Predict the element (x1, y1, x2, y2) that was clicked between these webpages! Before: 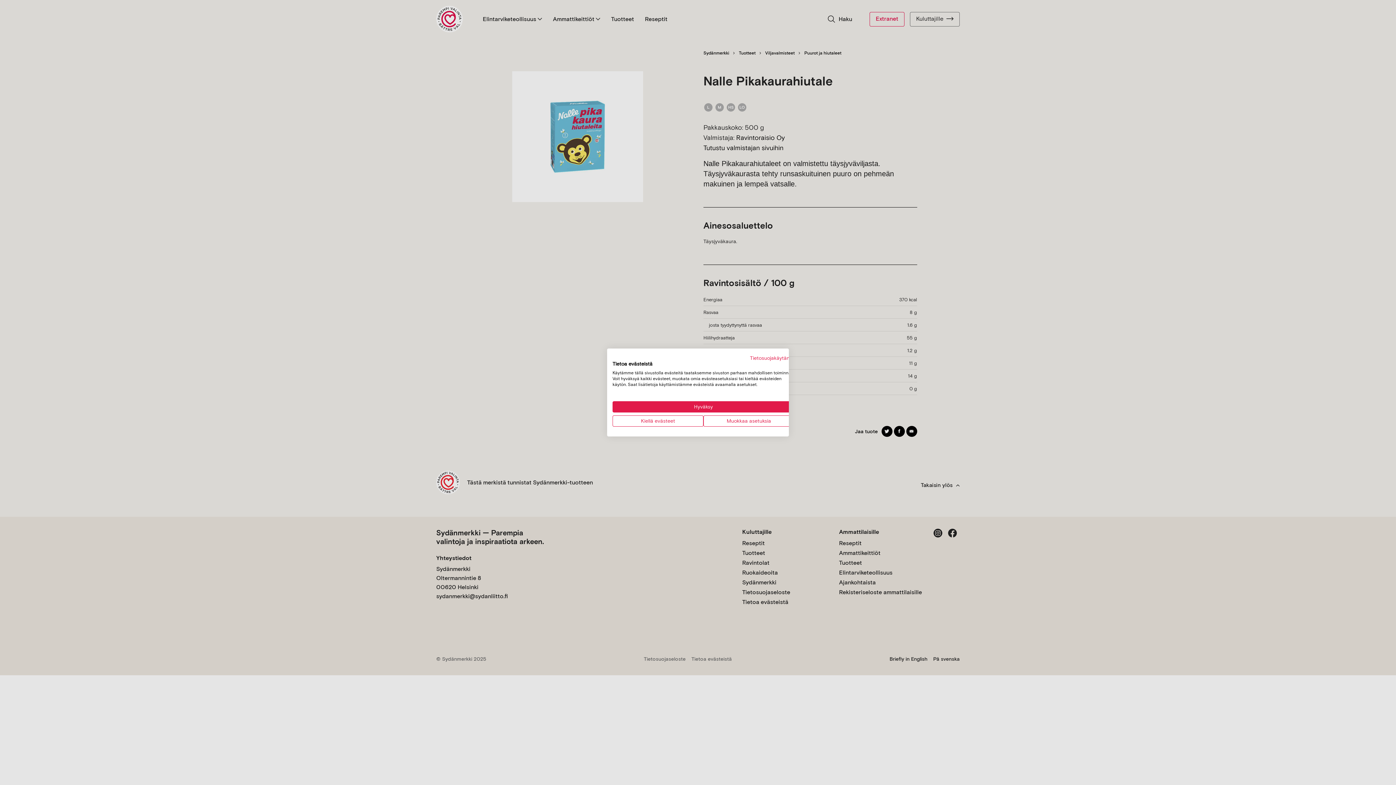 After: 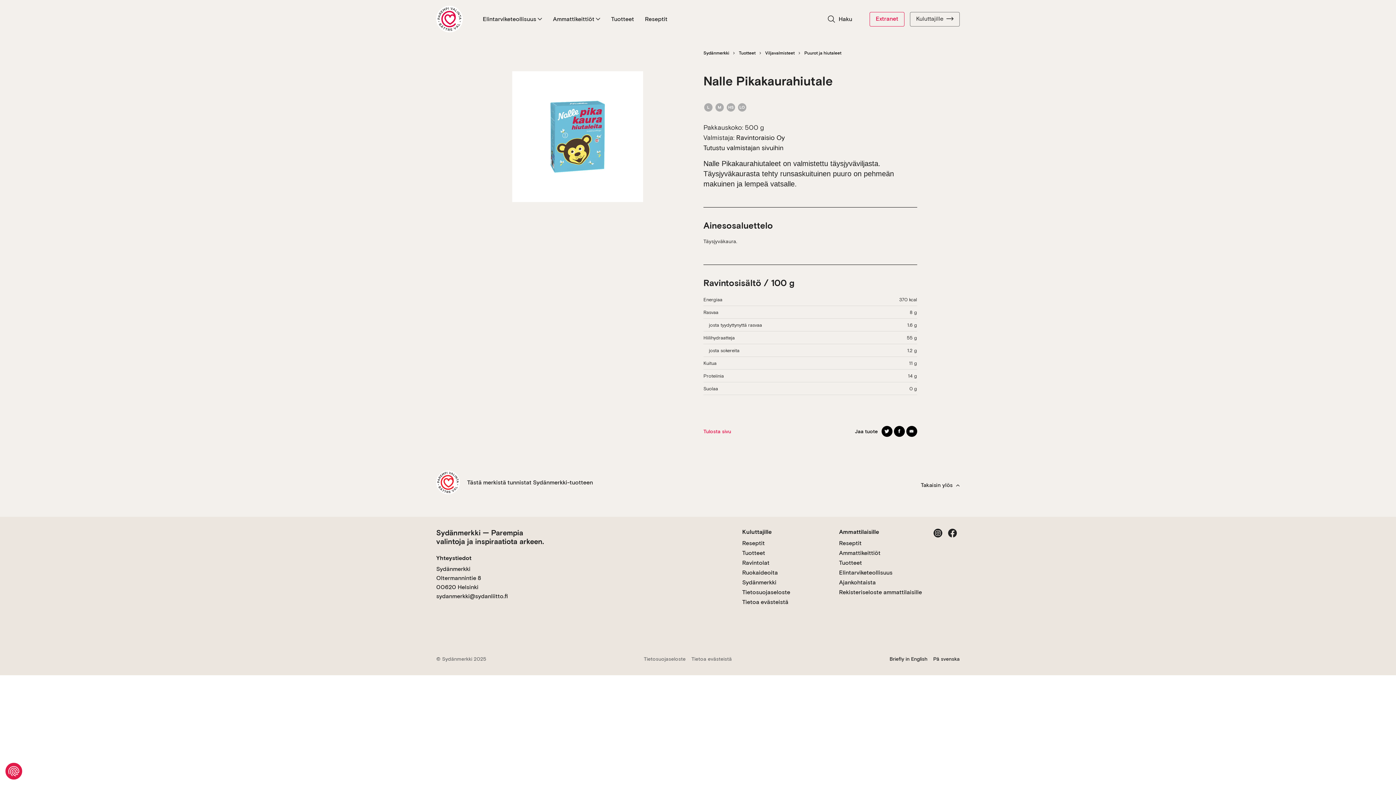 Action: label: Kiellä kaikki cookies bbox: (612, 415, 703, 426)